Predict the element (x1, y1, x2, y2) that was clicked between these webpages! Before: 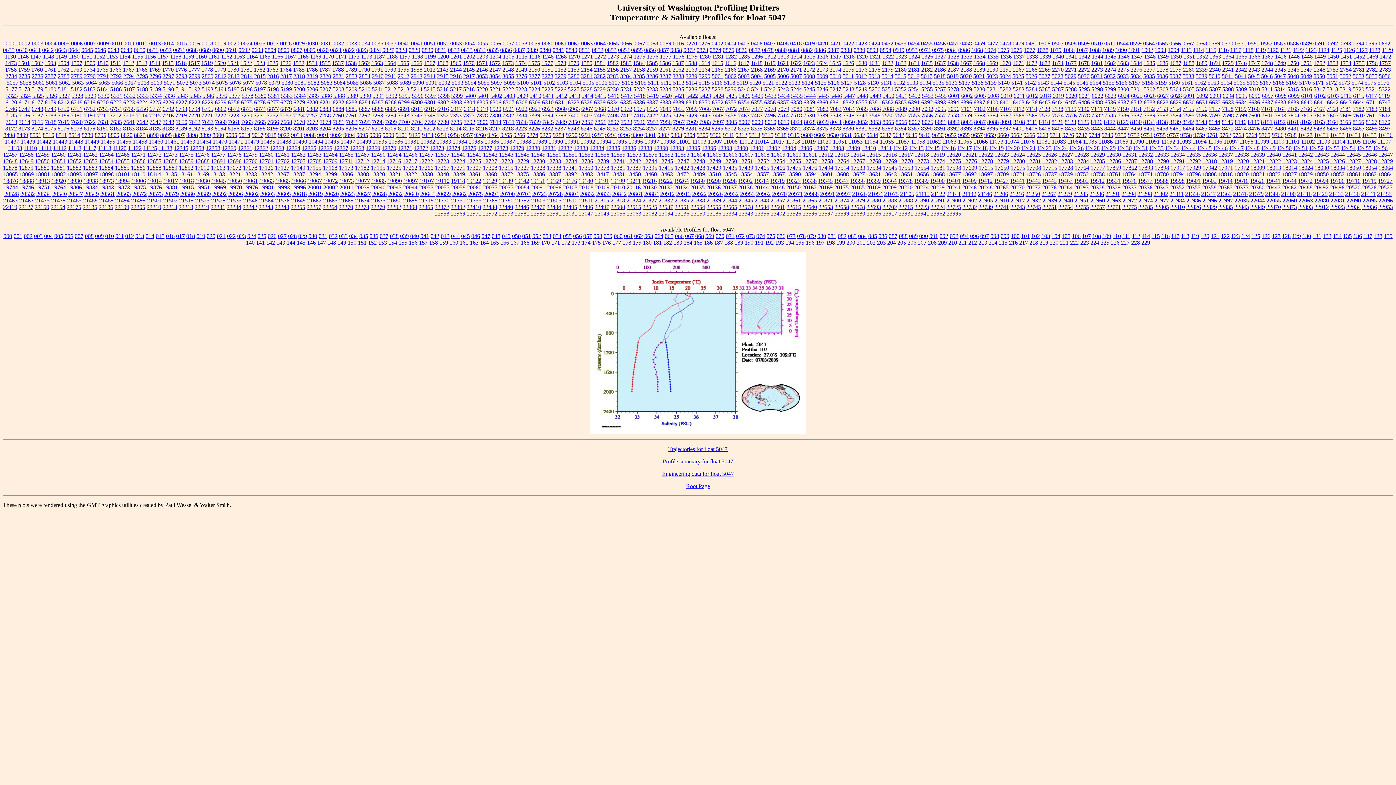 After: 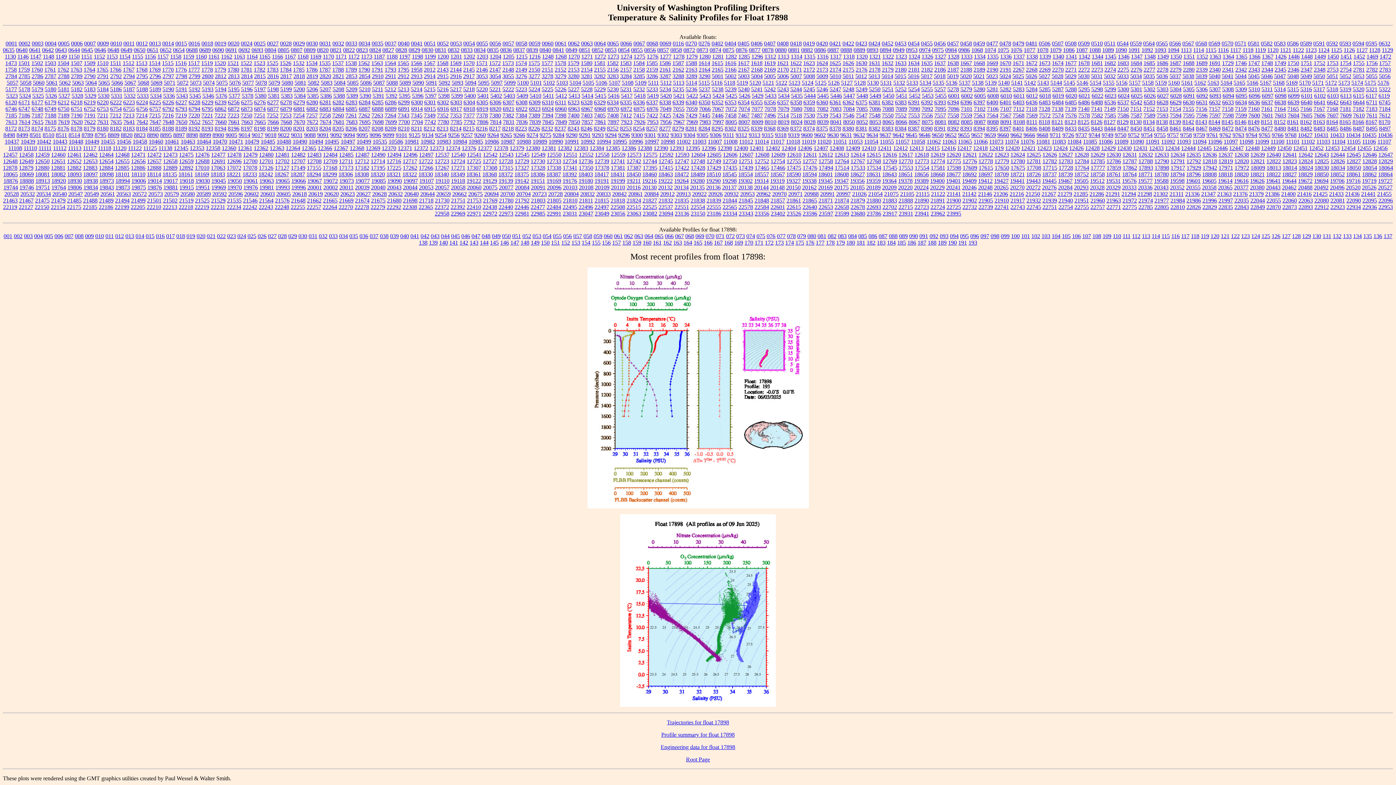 Action: bbox: (1154, 164, 1169, 170) label: 17898